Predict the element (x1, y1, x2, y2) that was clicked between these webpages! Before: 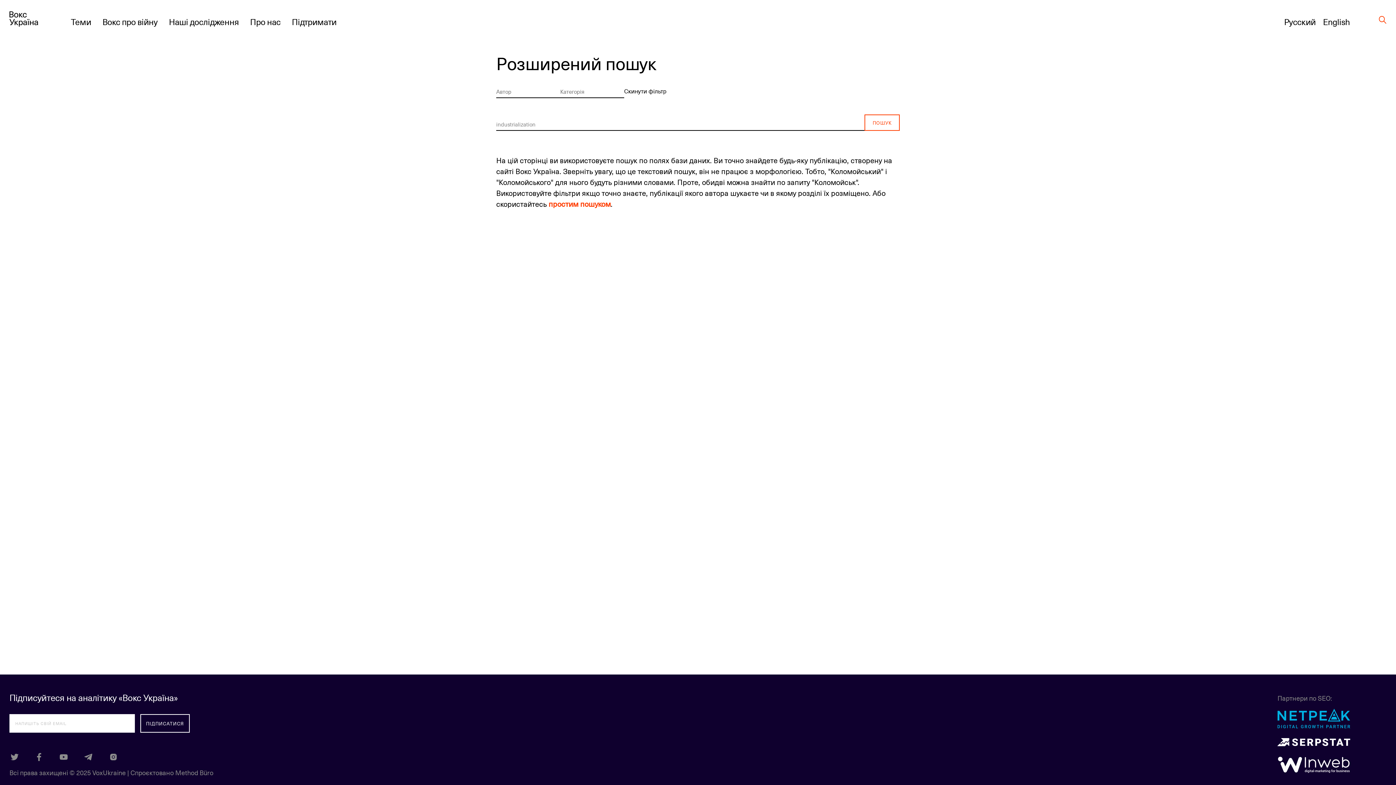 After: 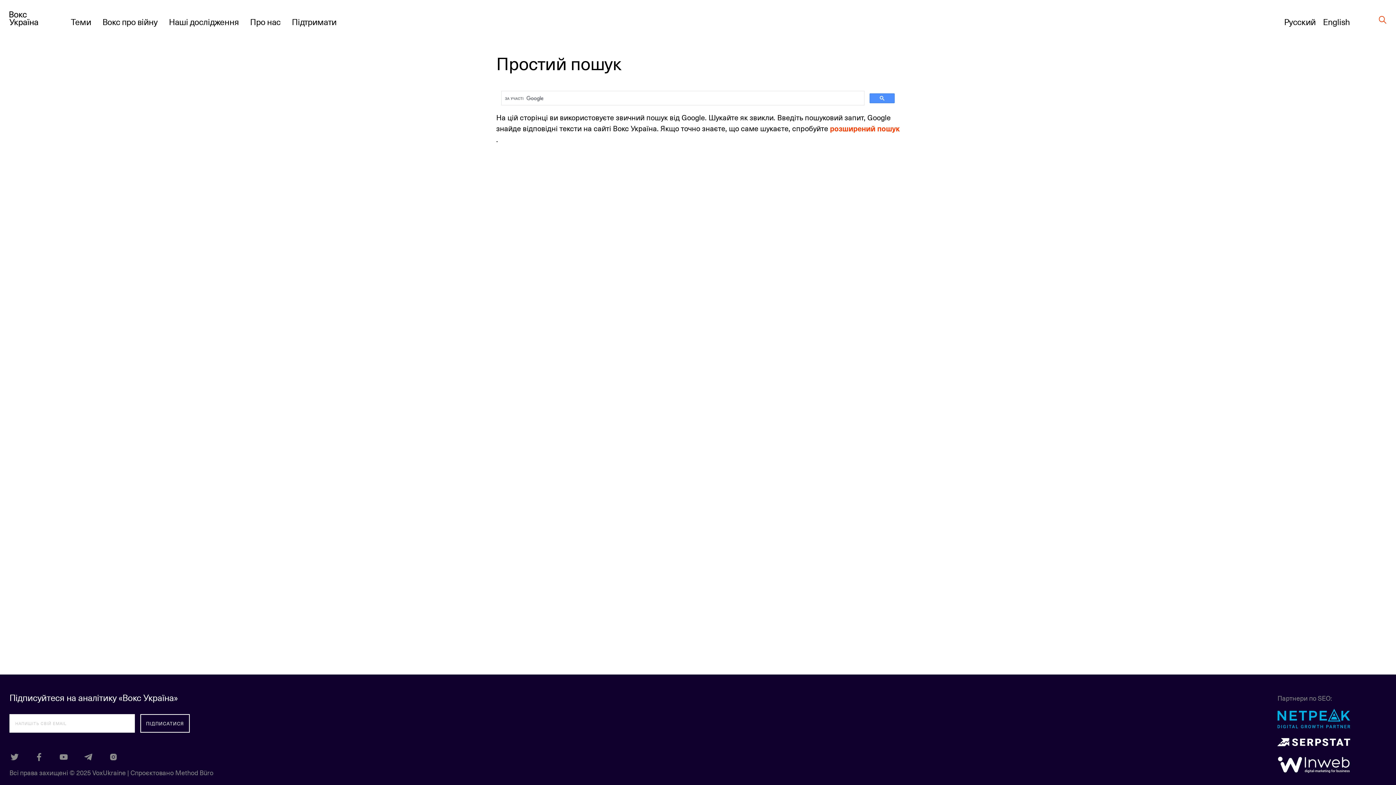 Action: bbox: (548, 198, 610, 209) label: простим пошуком